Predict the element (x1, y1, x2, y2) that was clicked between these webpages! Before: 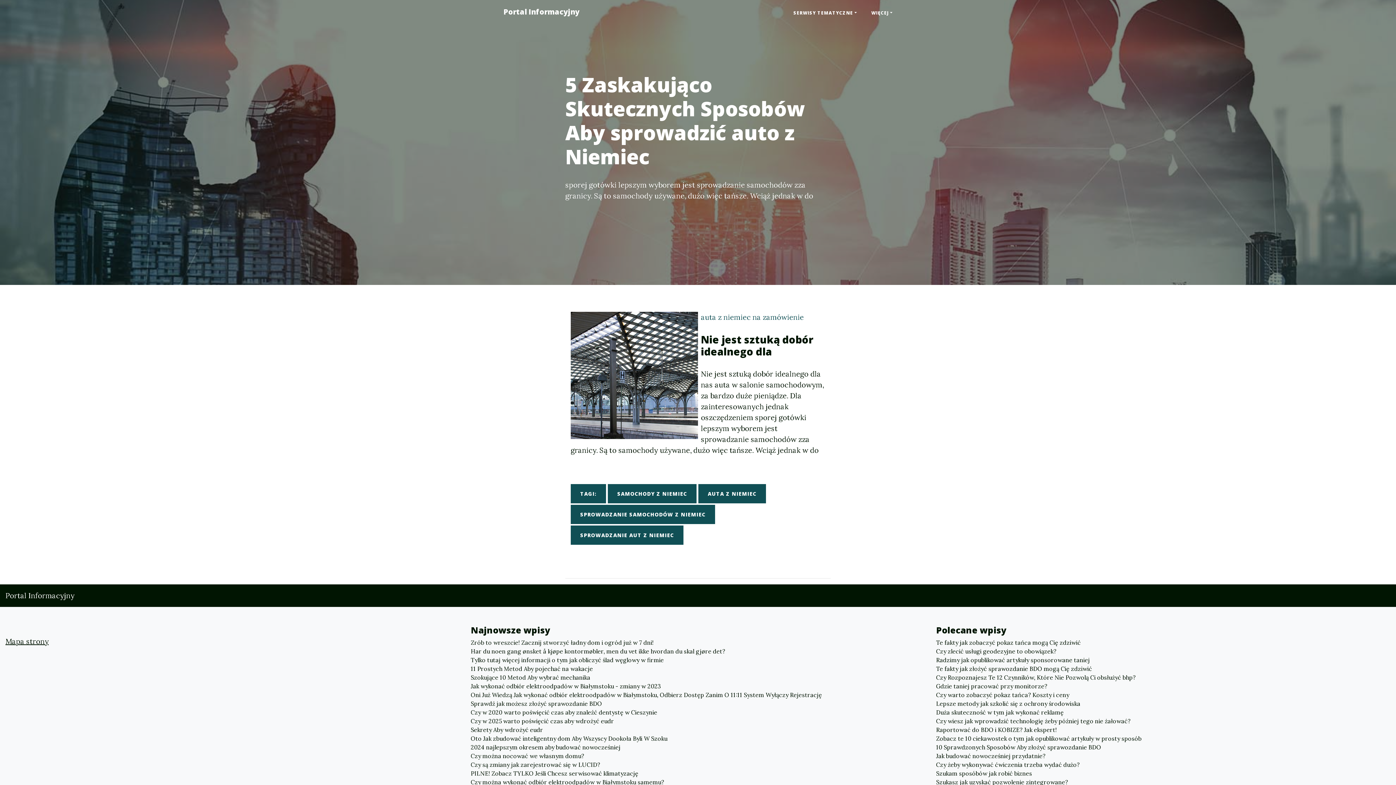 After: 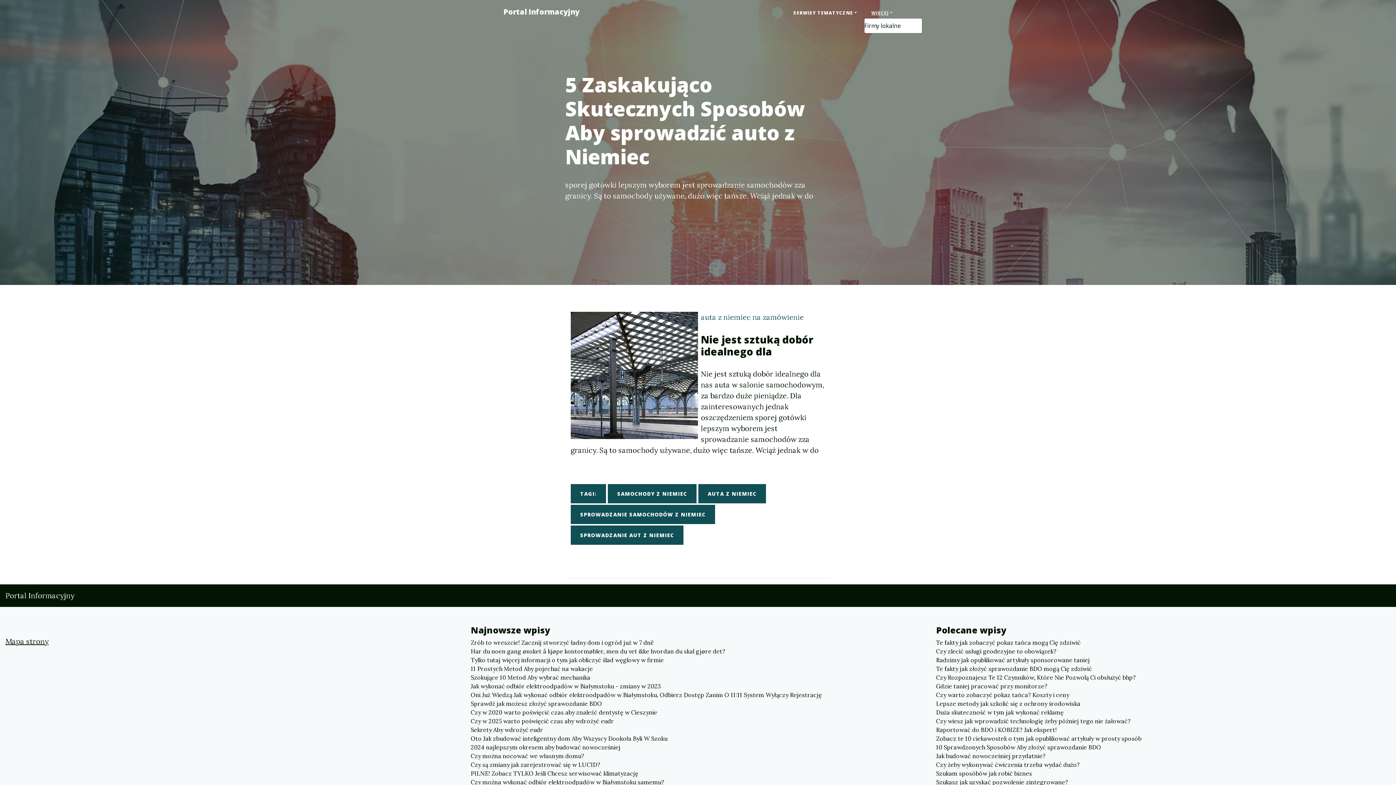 Action: label: WIĘCEJ bbox: (864, 6, 900, 19)